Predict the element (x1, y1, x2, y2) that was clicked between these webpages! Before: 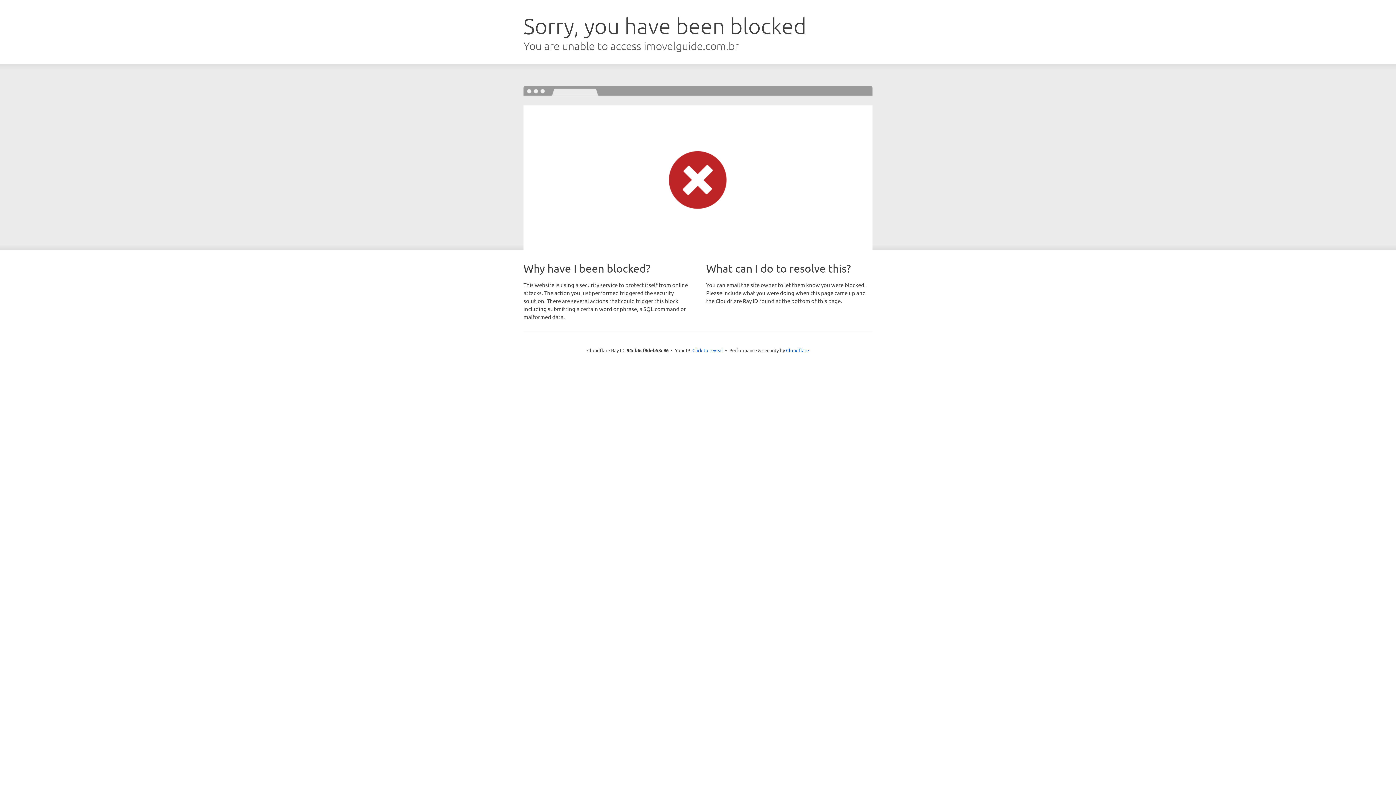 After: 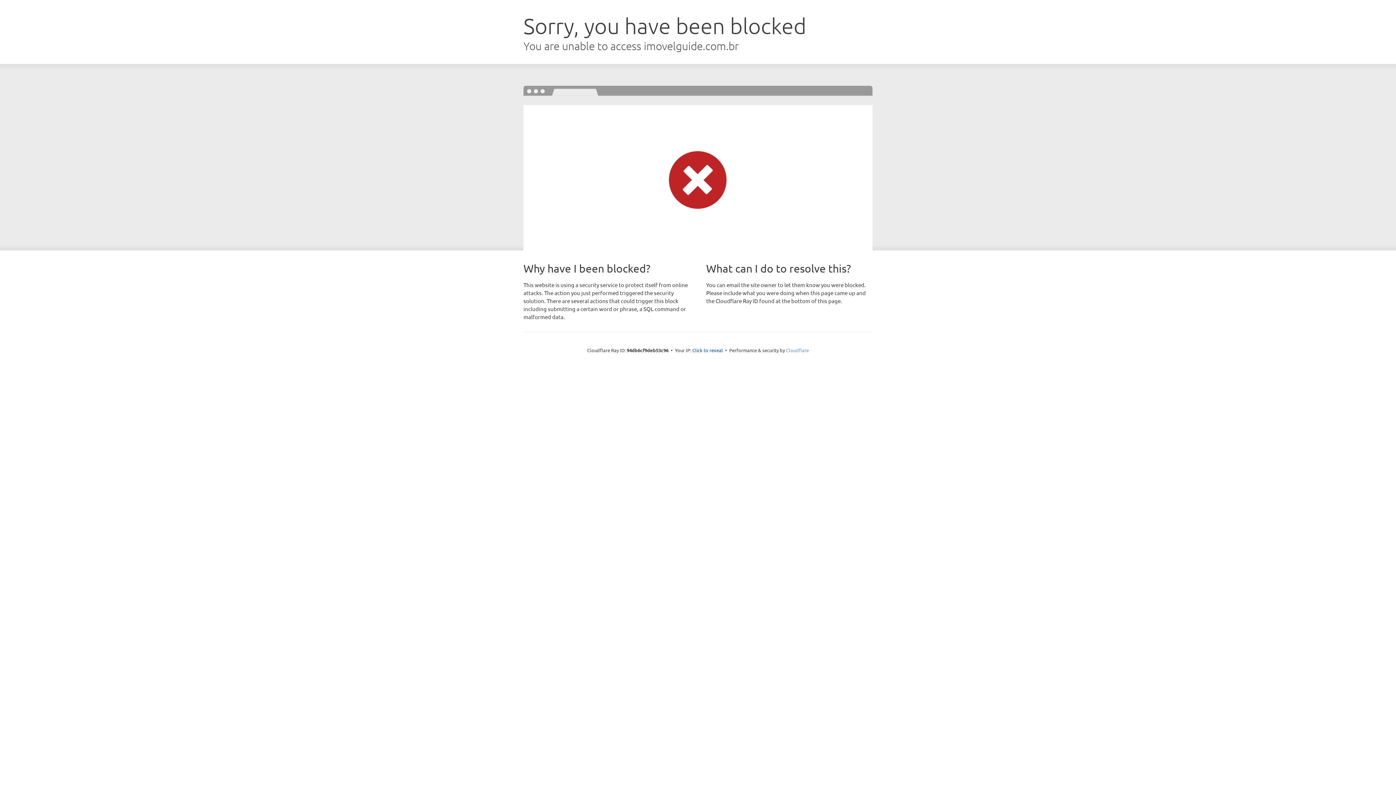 Action: label: Cloudflare bbox: (786, 347, 809, 353)